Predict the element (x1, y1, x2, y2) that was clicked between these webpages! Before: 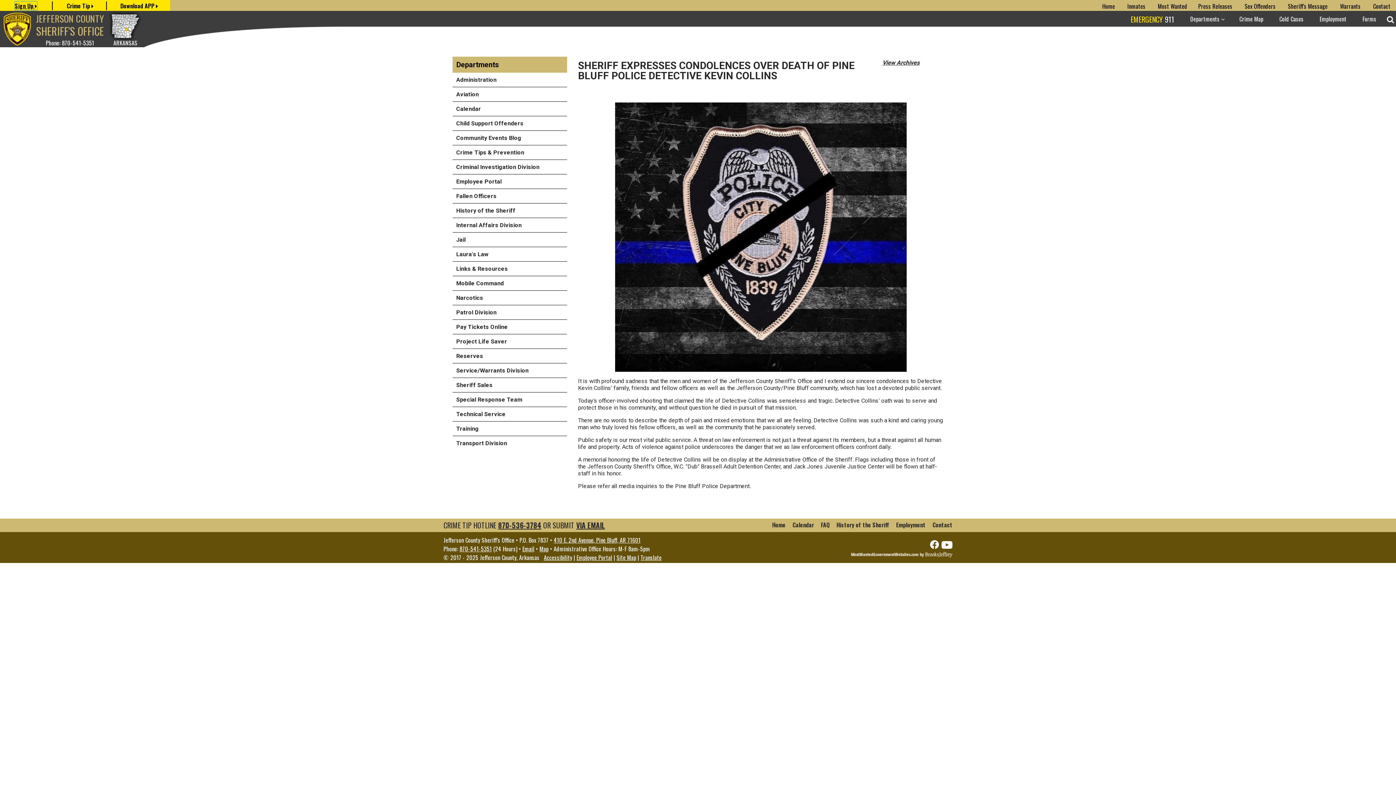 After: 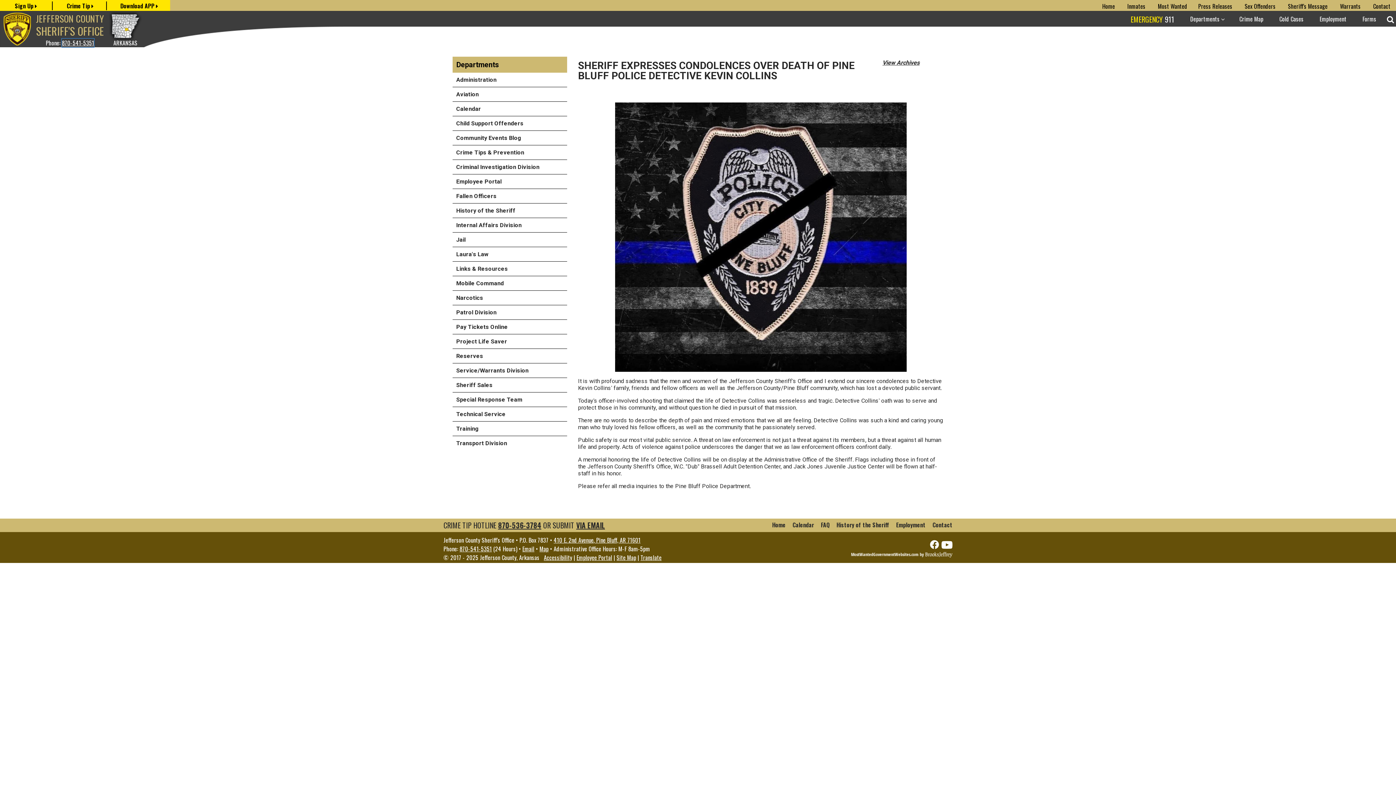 Action: label: 870-541-5351 bbox: (61, 38, 94, 47)